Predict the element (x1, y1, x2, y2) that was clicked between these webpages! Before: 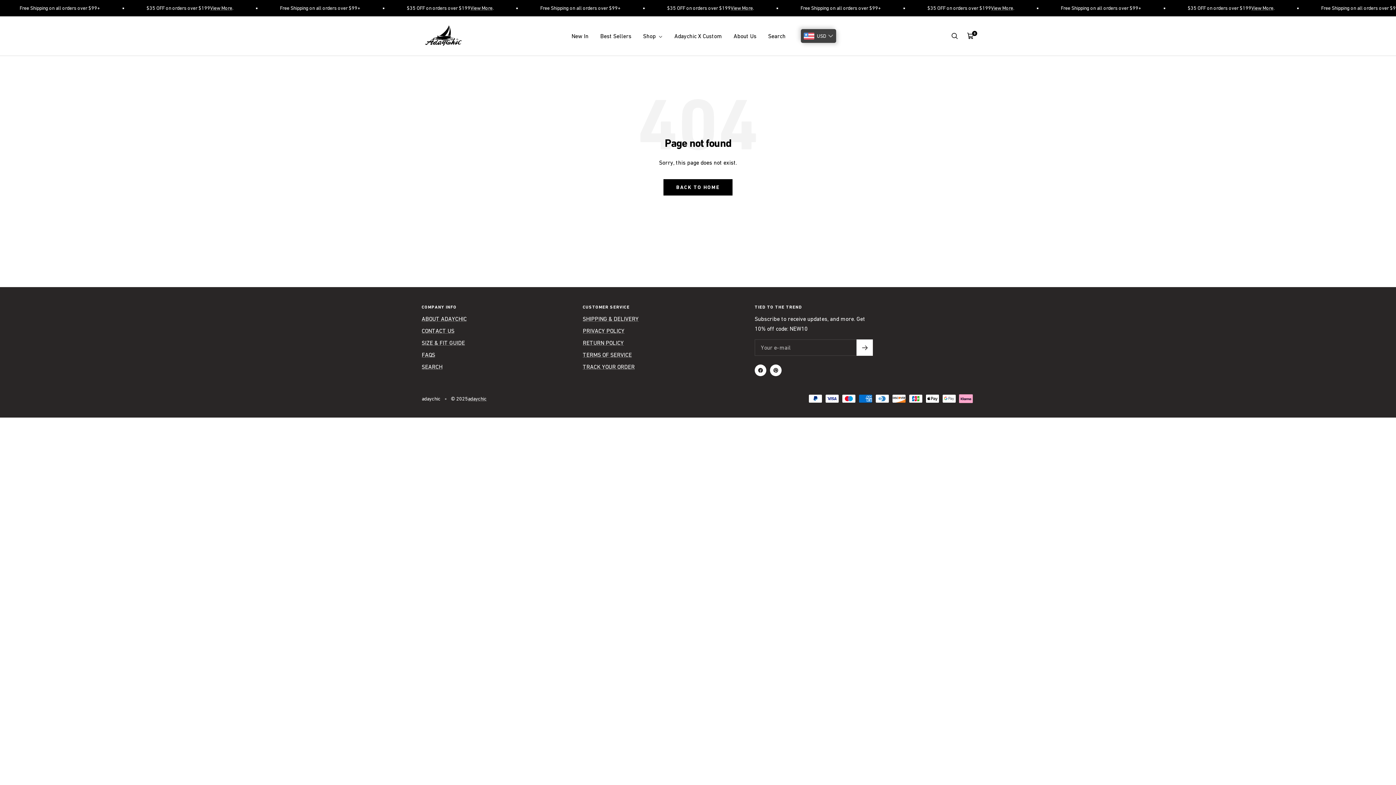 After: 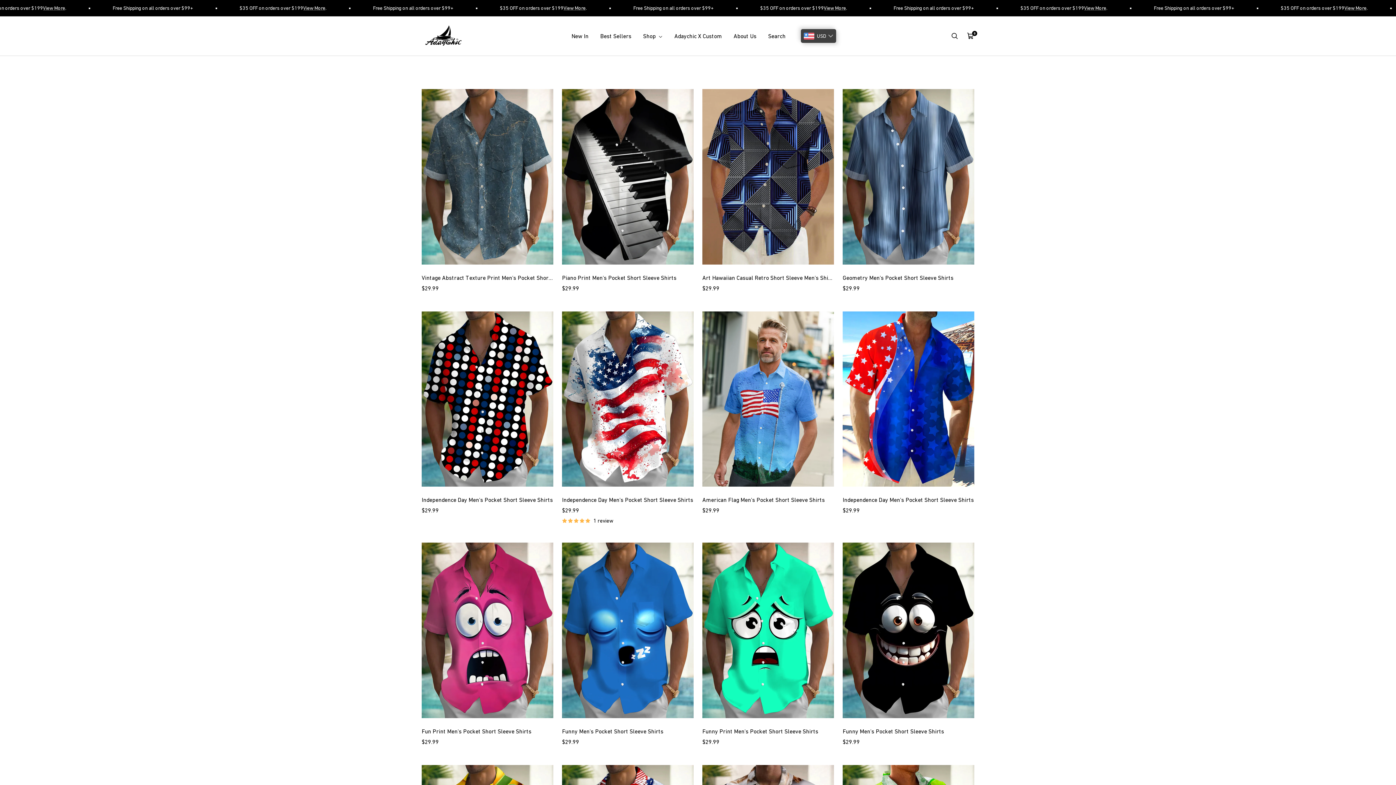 Action: label: New In bbox: (571, 31, 588, 40)